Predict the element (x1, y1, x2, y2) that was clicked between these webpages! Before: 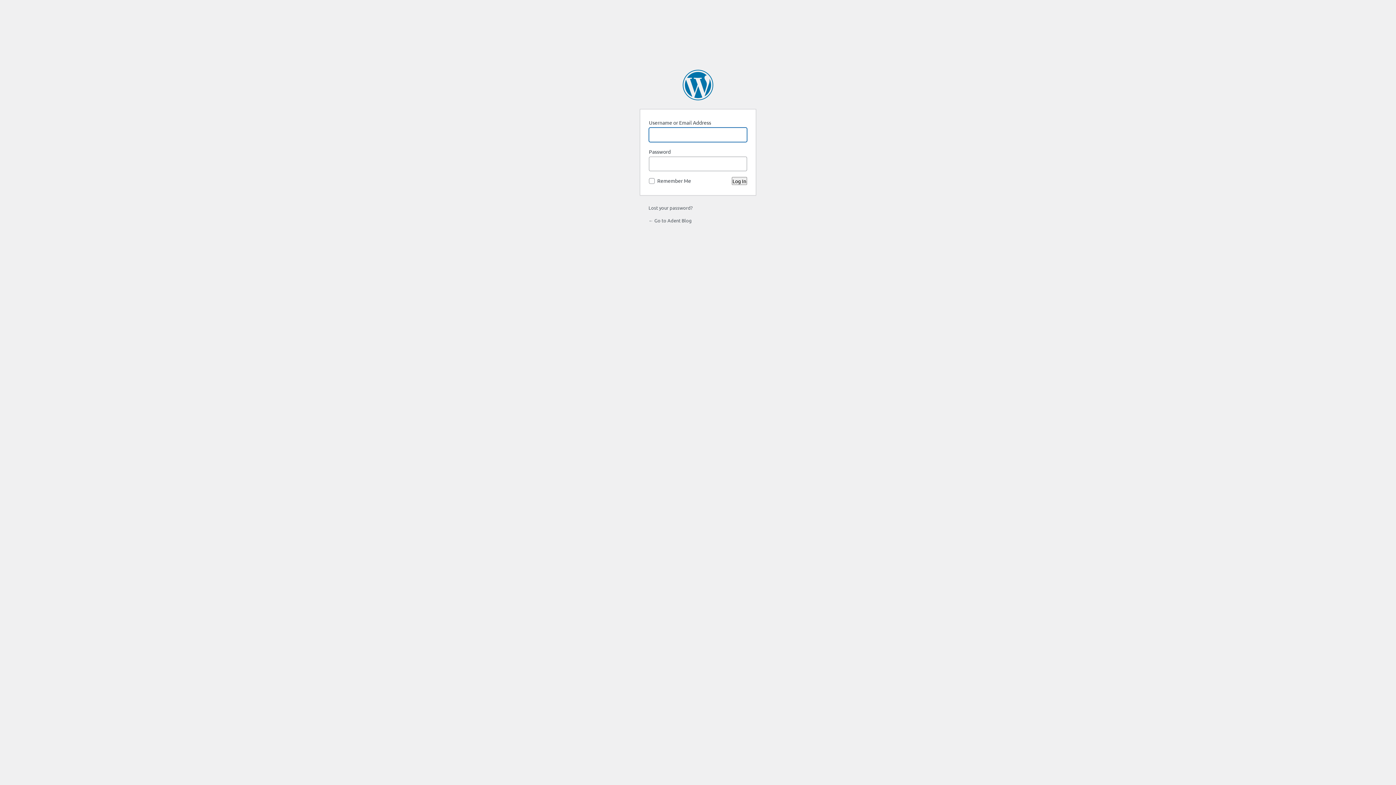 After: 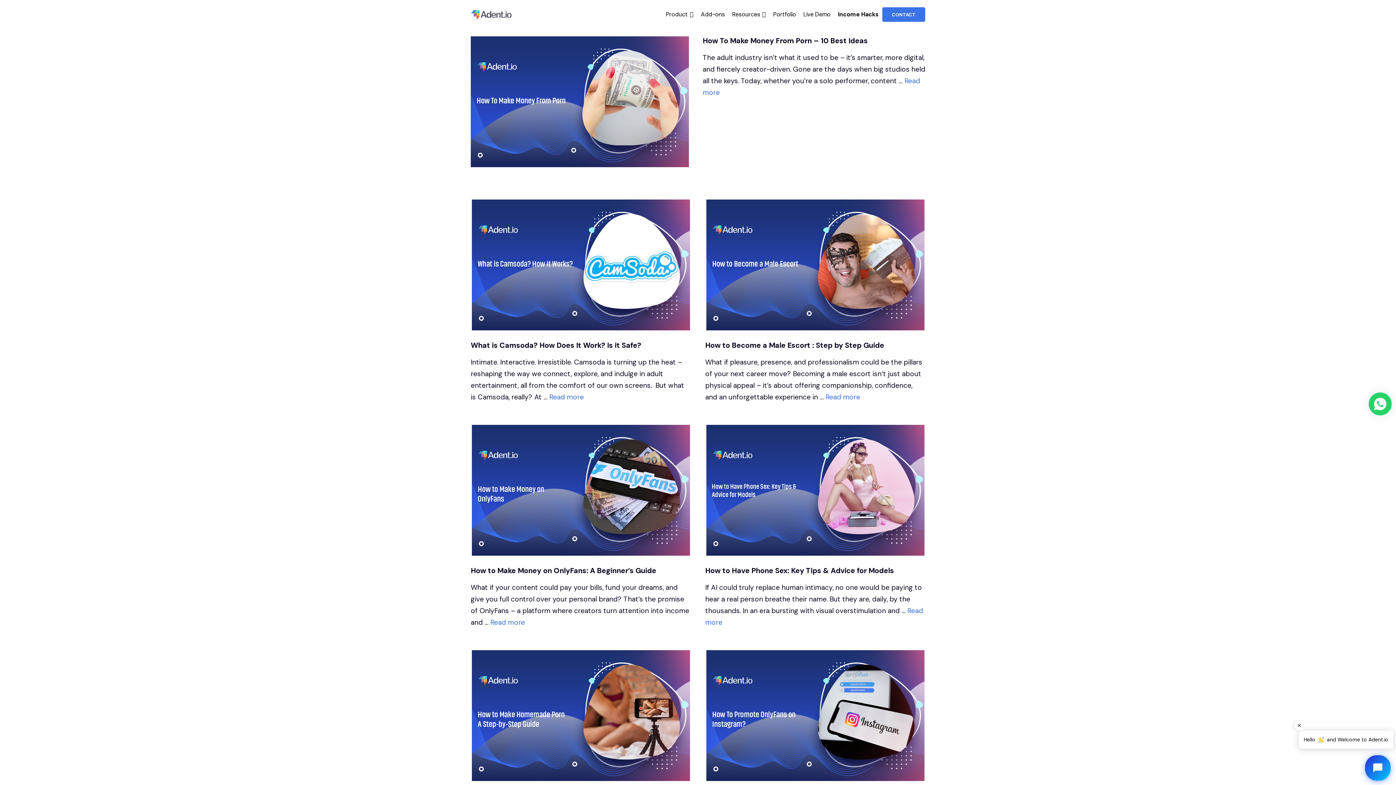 Action: bbox: (648, 217, 692, 223) label: ← Go to Adent Blog